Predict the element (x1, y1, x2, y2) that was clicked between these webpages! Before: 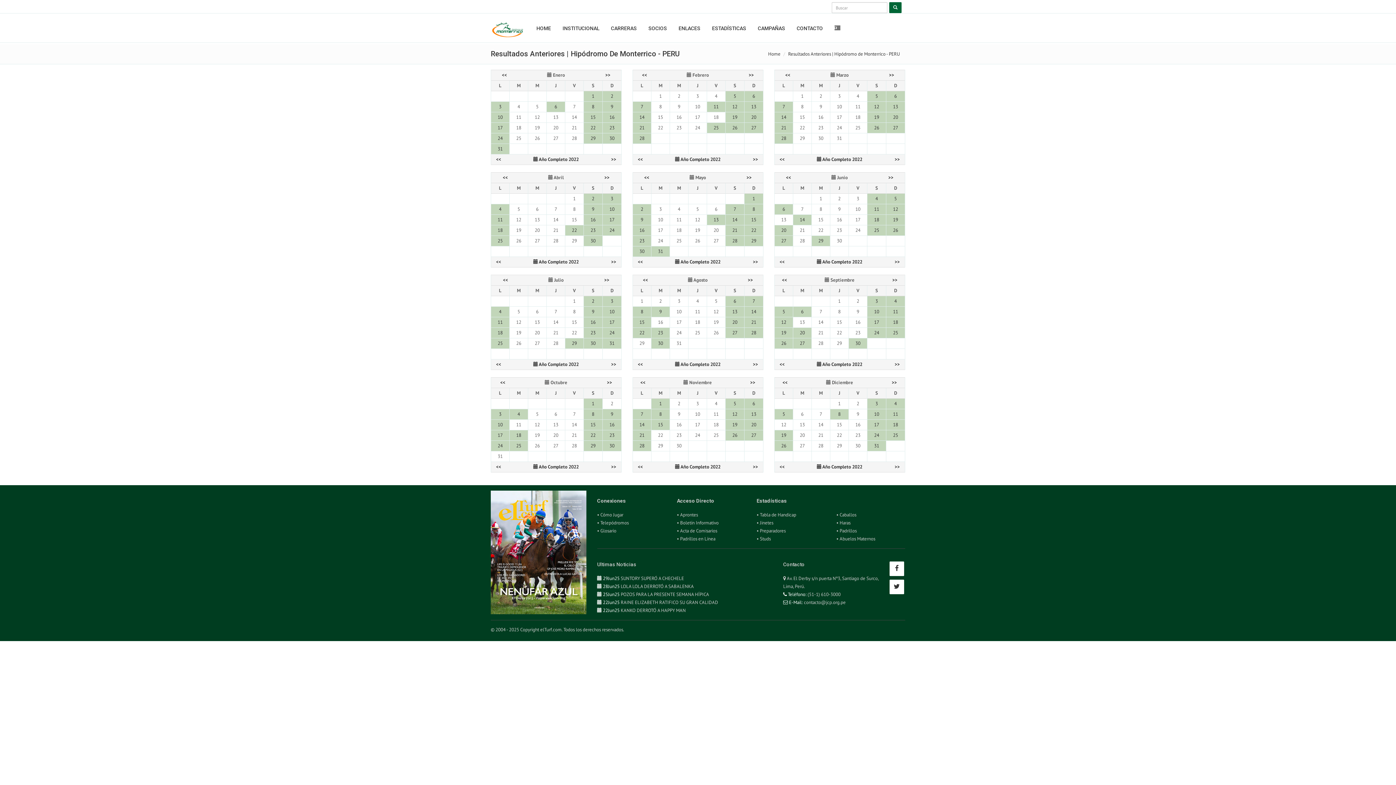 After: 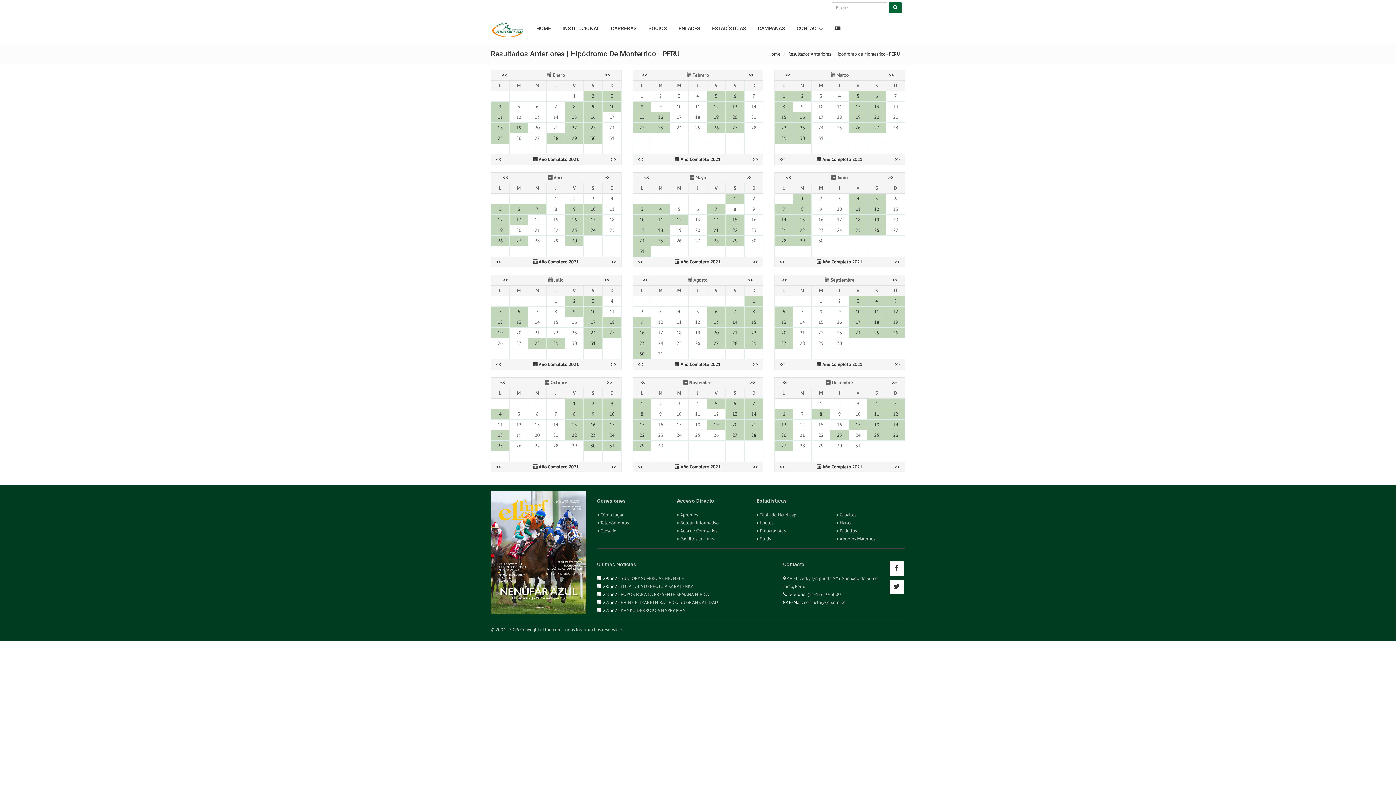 Action: label: << bbox: (638, 156, 643, 162)